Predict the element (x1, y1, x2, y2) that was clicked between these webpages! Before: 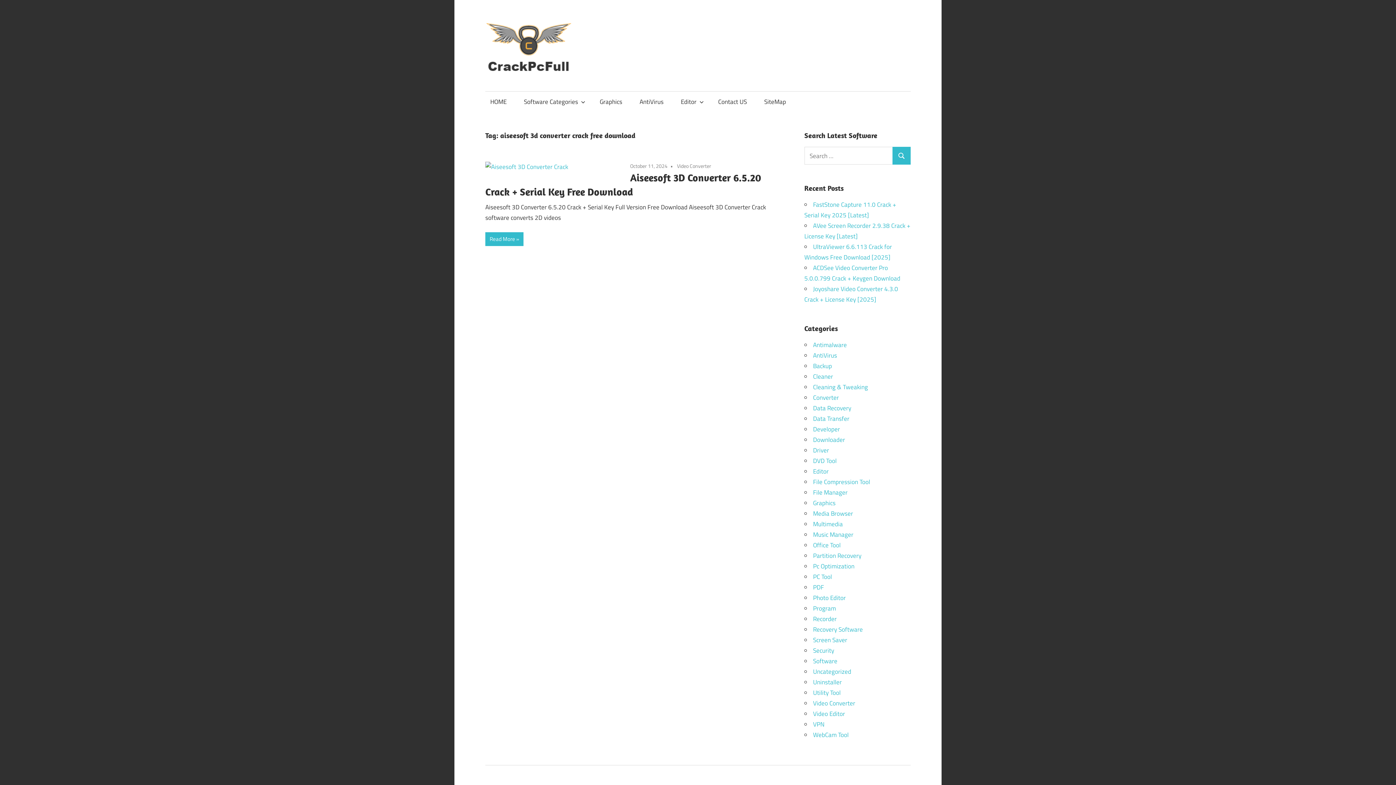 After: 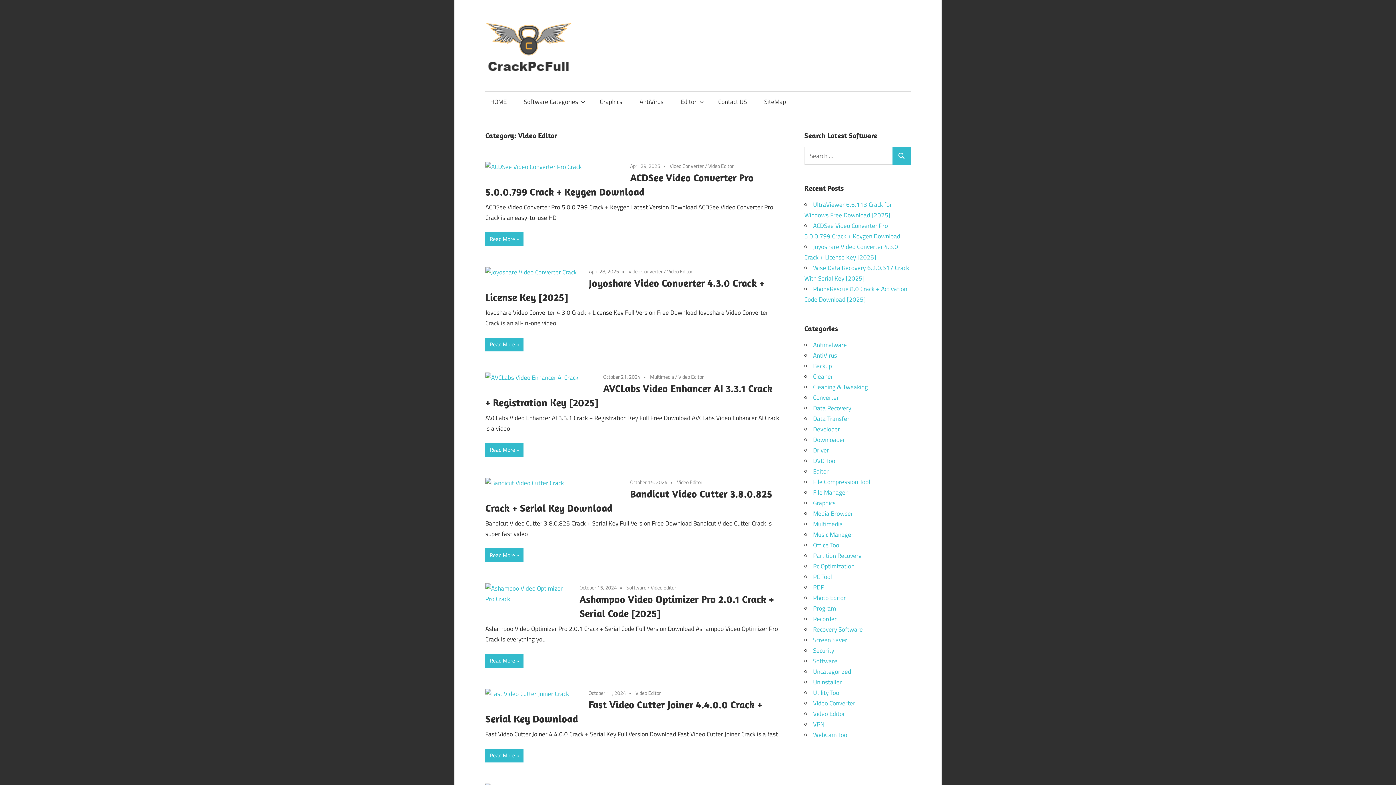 Action: bbox: (813, 709, 845, 718) label: Video Editor